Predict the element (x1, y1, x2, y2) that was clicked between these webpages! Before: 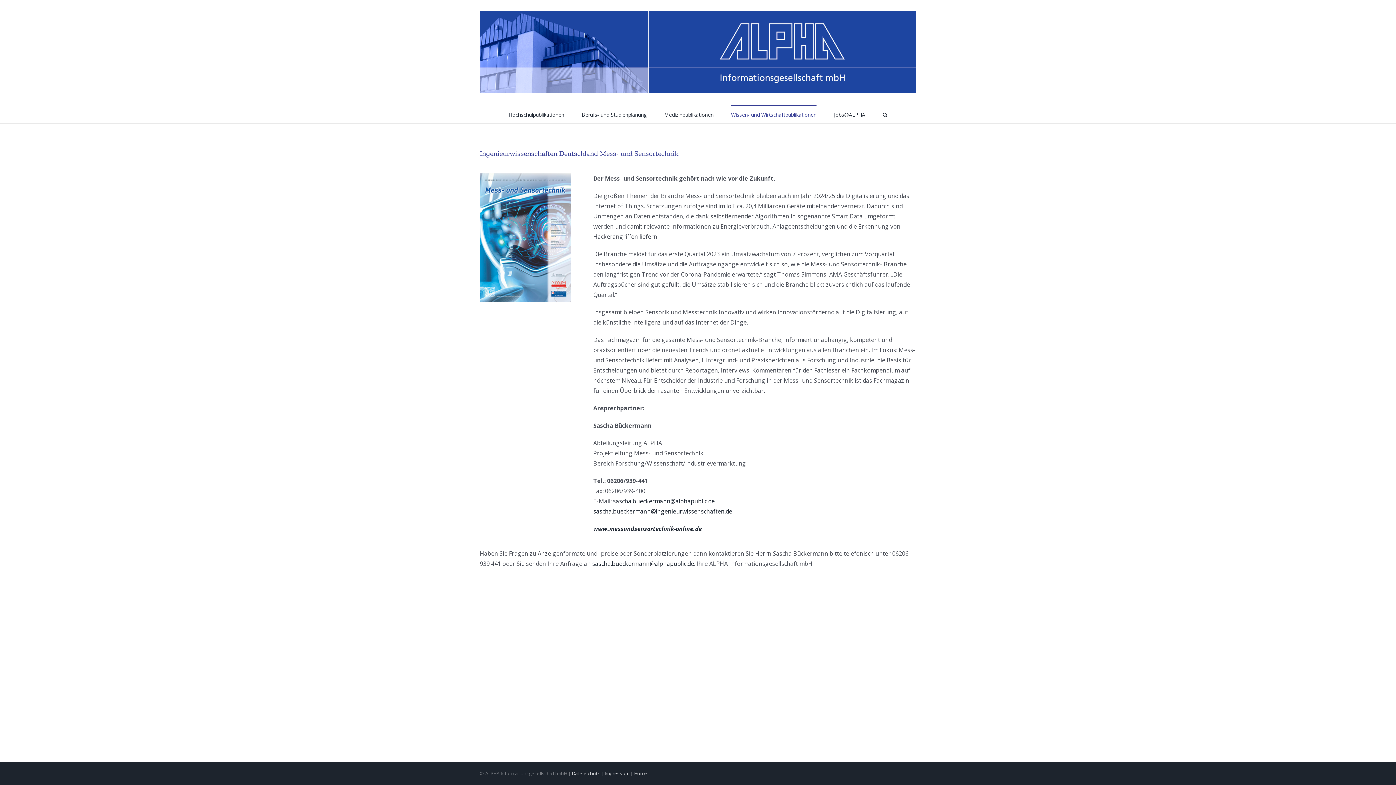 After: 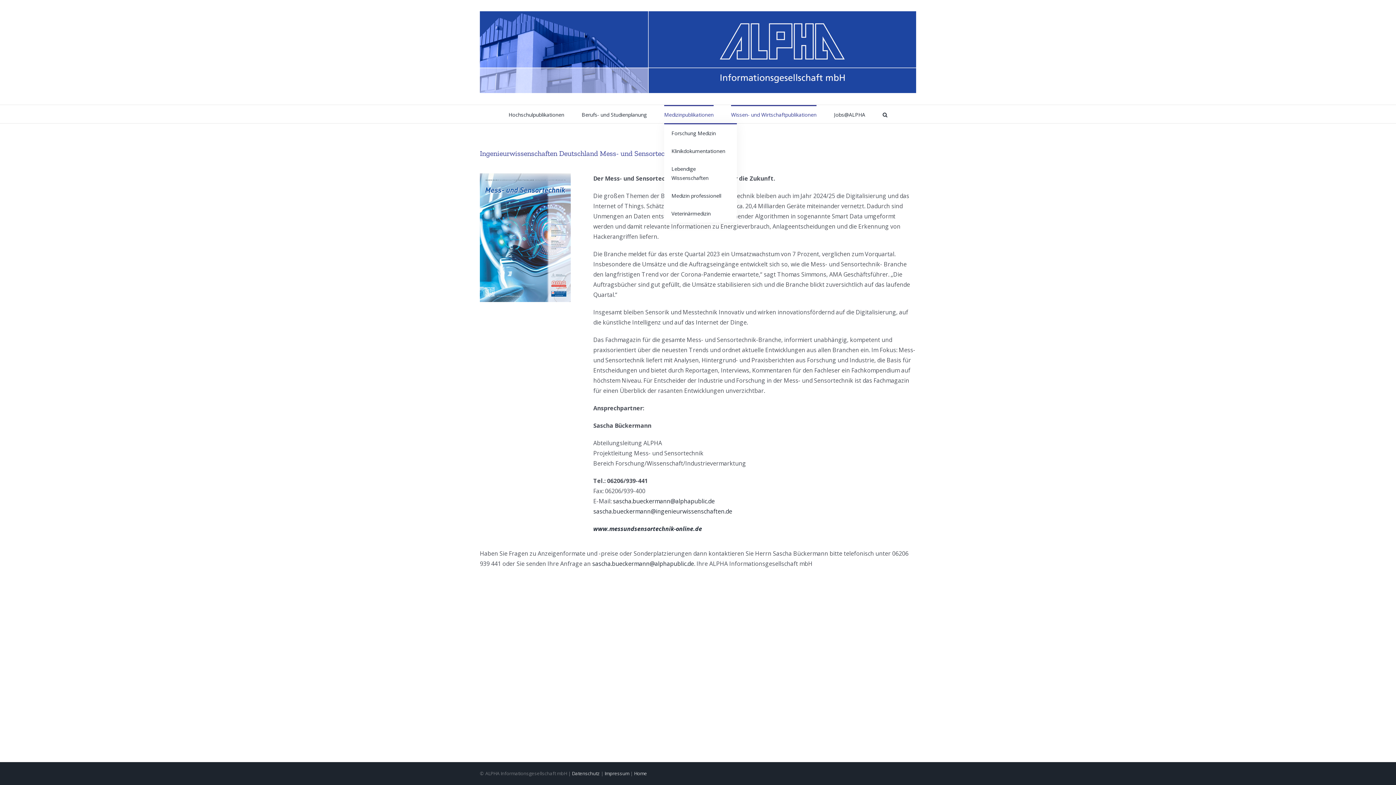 Action: bbox: (664, 105, 713, 123) label: Medizinpublikationen